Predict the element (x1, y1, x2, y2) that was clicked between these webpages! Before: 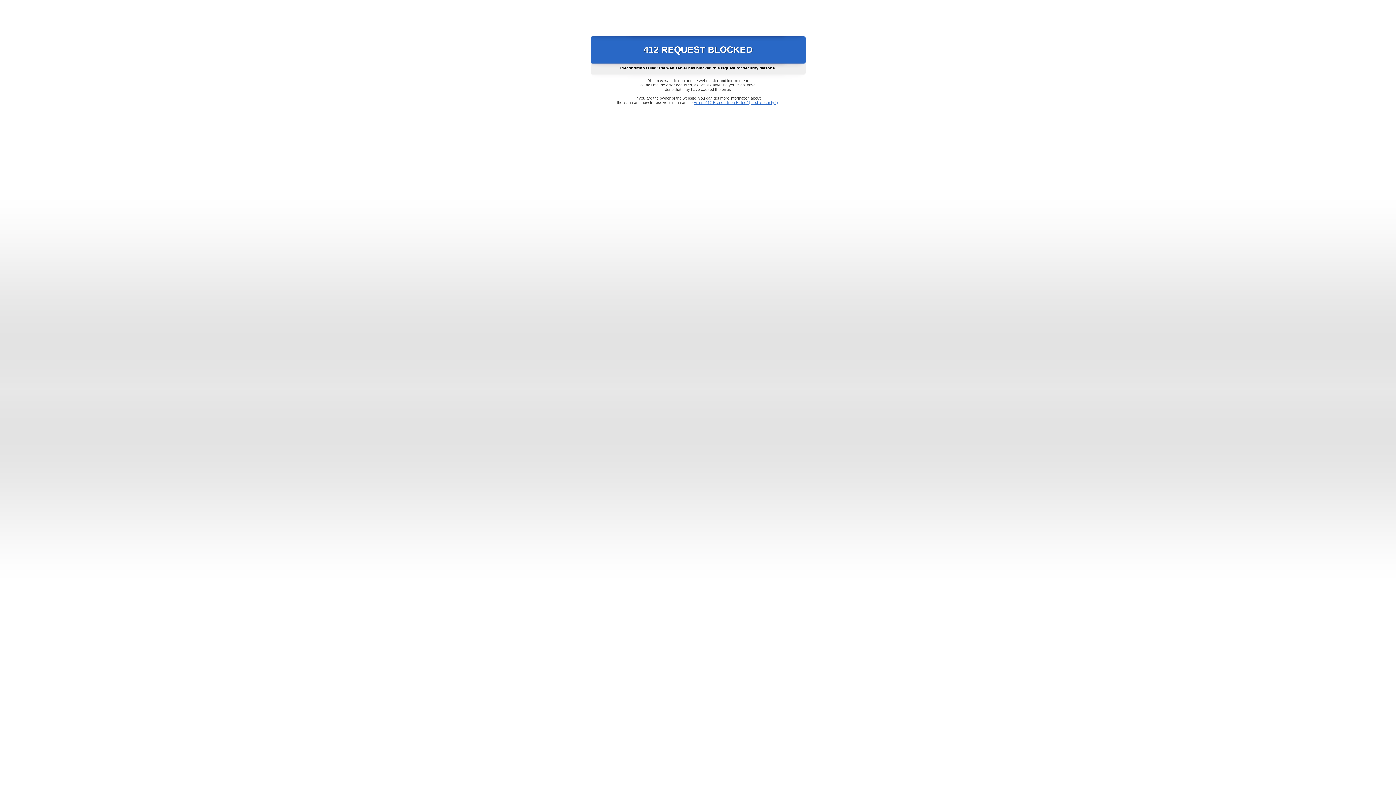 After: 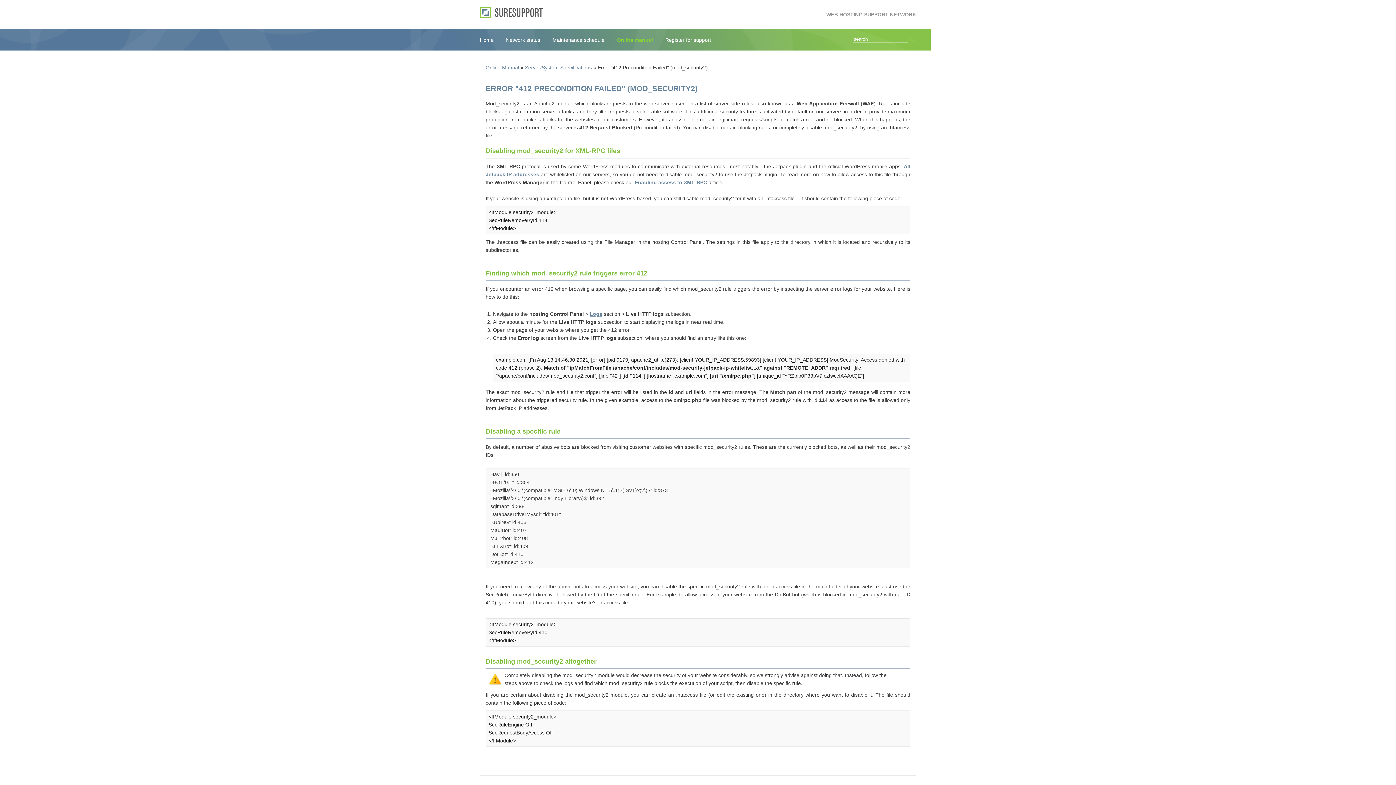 Action: label: Error "412 Precondition Failed" (mod_security2) bbox: (693, 100, 778, 104)